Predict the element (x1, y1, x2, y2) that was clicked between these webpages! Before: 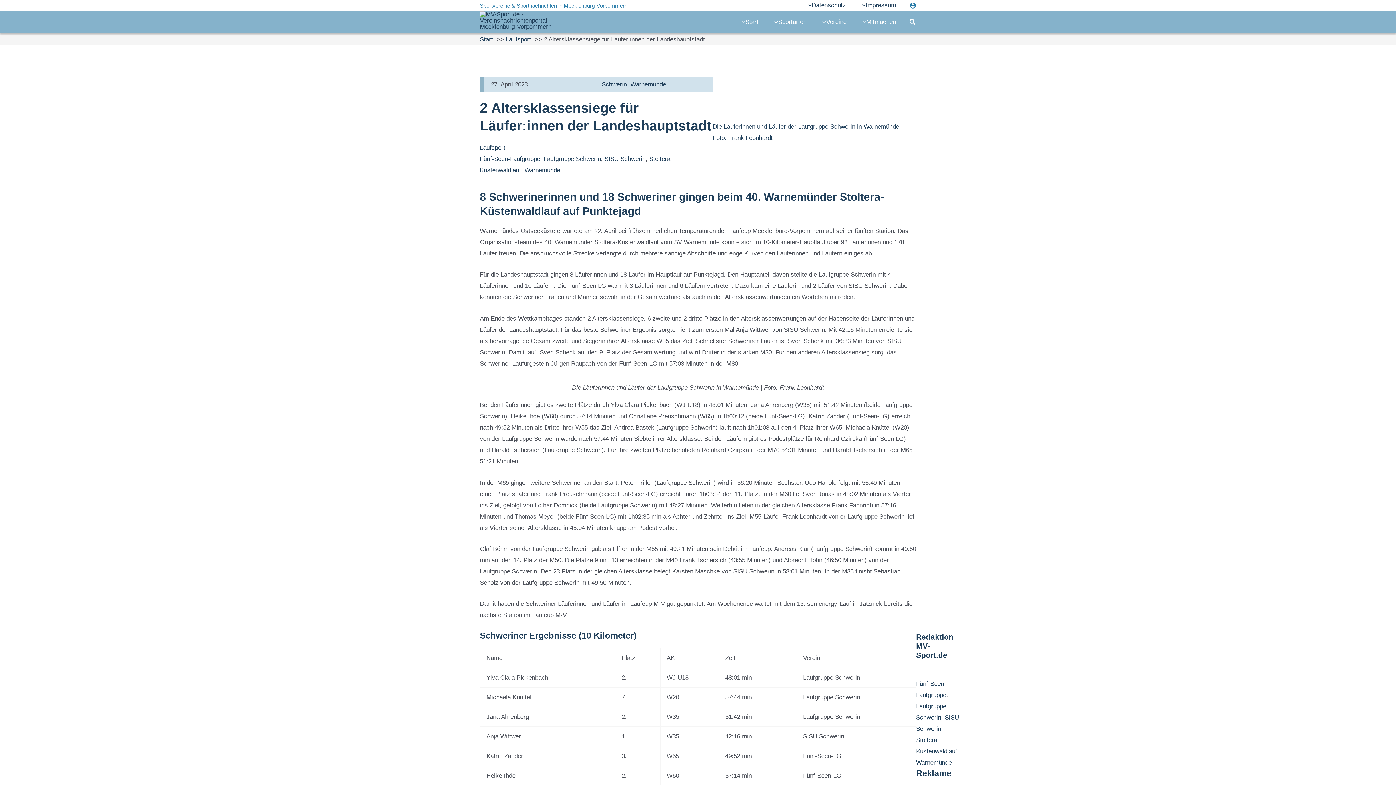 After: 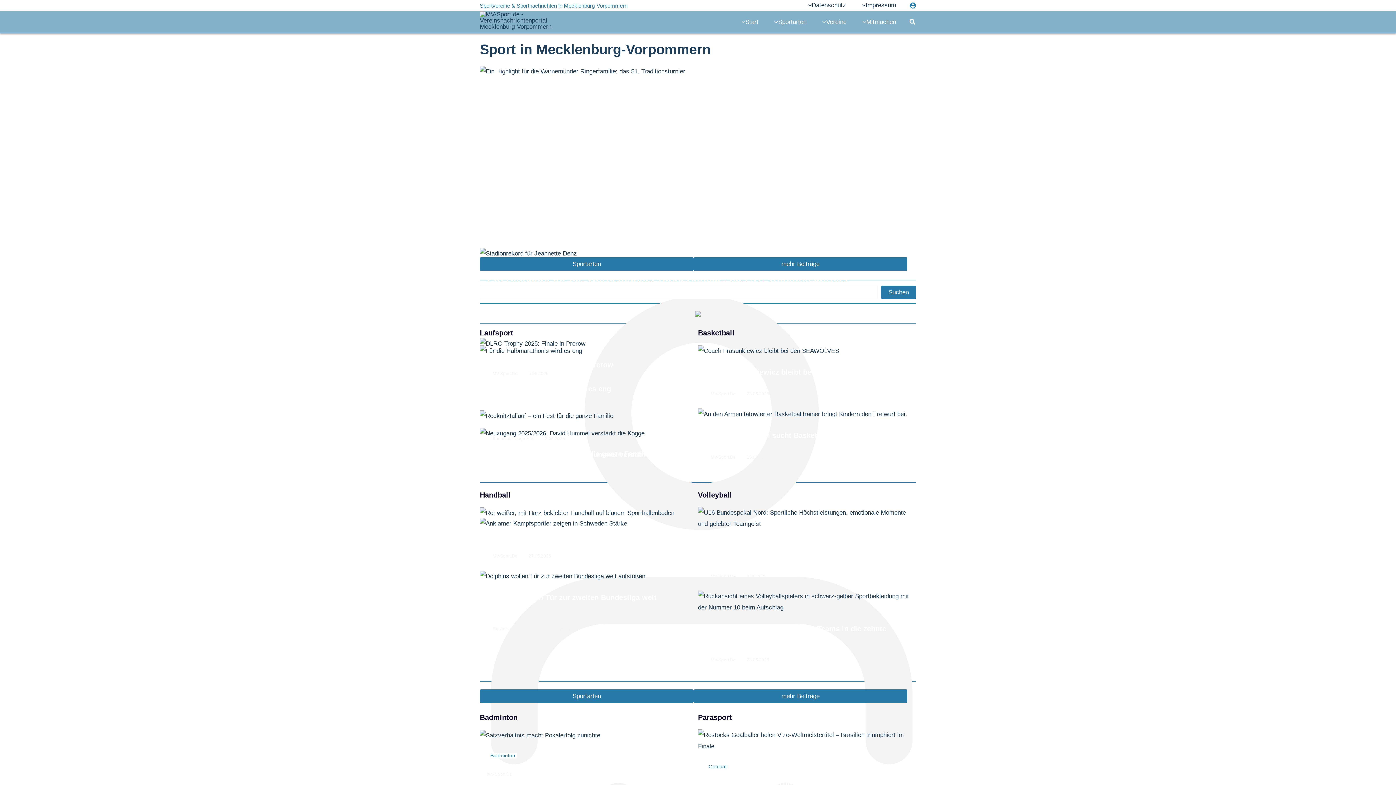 Action: bbox: (732, 11, 764, 33) label: Start